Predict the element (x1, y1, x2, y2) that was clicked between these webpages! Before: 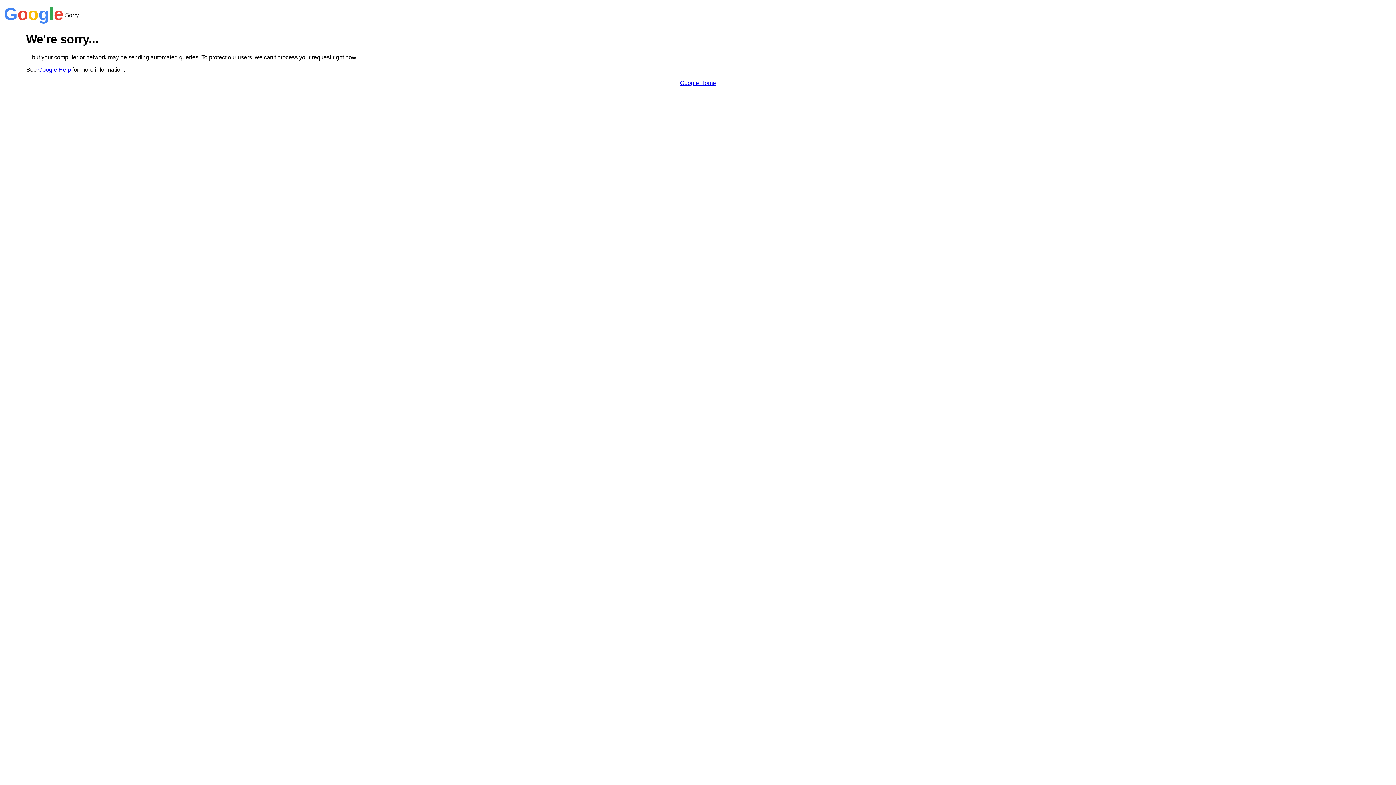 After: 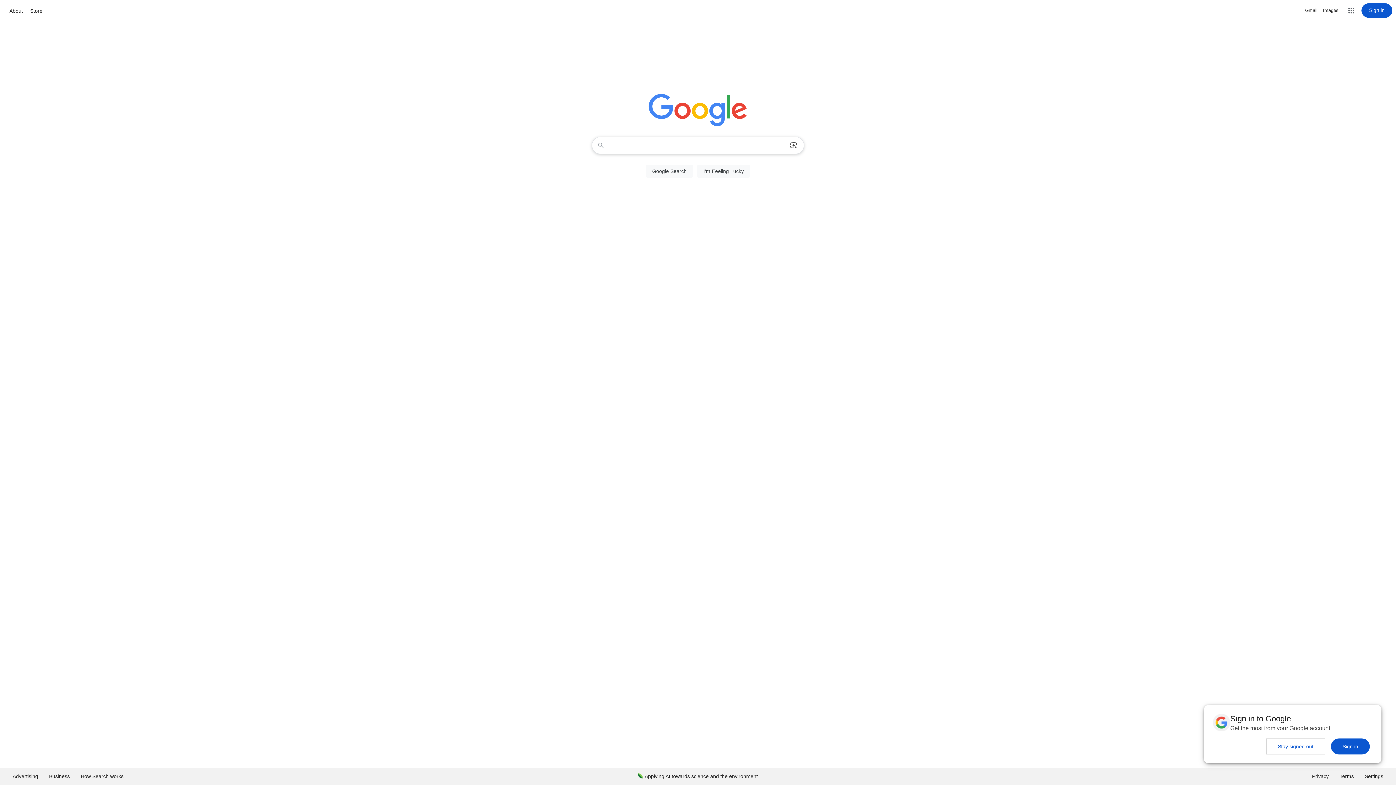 Action: label: Google Home bbox: (680, 79, 716, 86)